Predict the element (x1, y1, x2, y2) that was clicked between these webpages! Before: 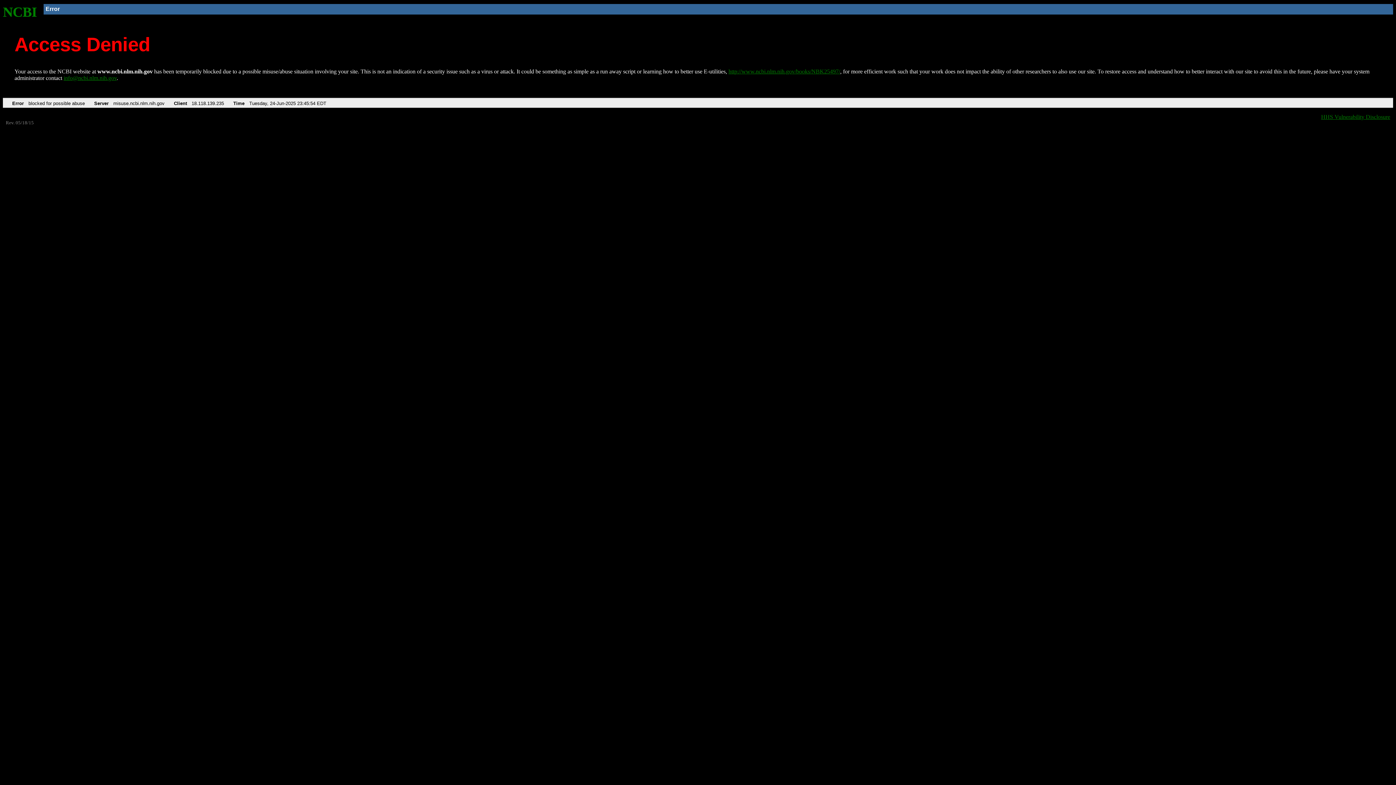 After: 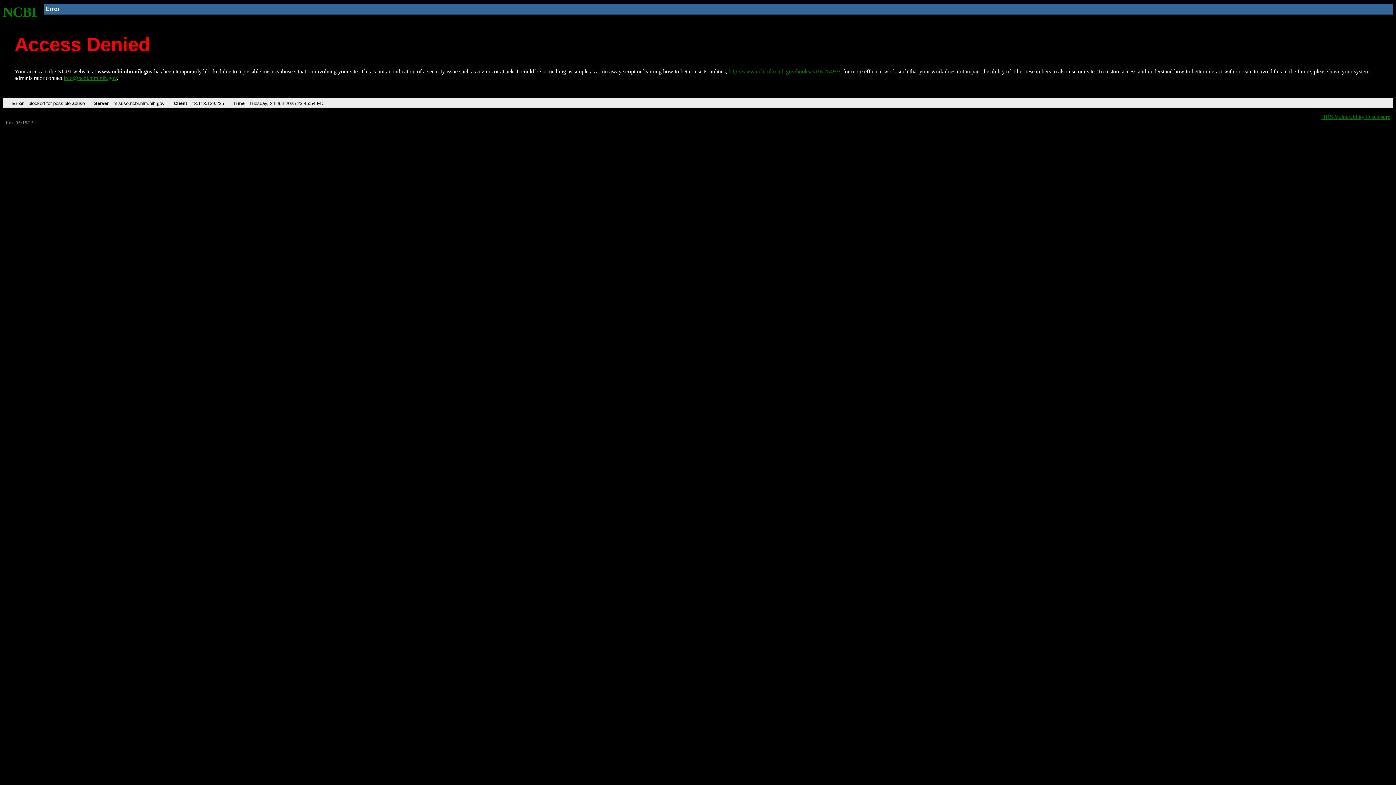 Action: bbox: (63, 75, 116, 81) label: info@ncbi.nlm.nih.gov